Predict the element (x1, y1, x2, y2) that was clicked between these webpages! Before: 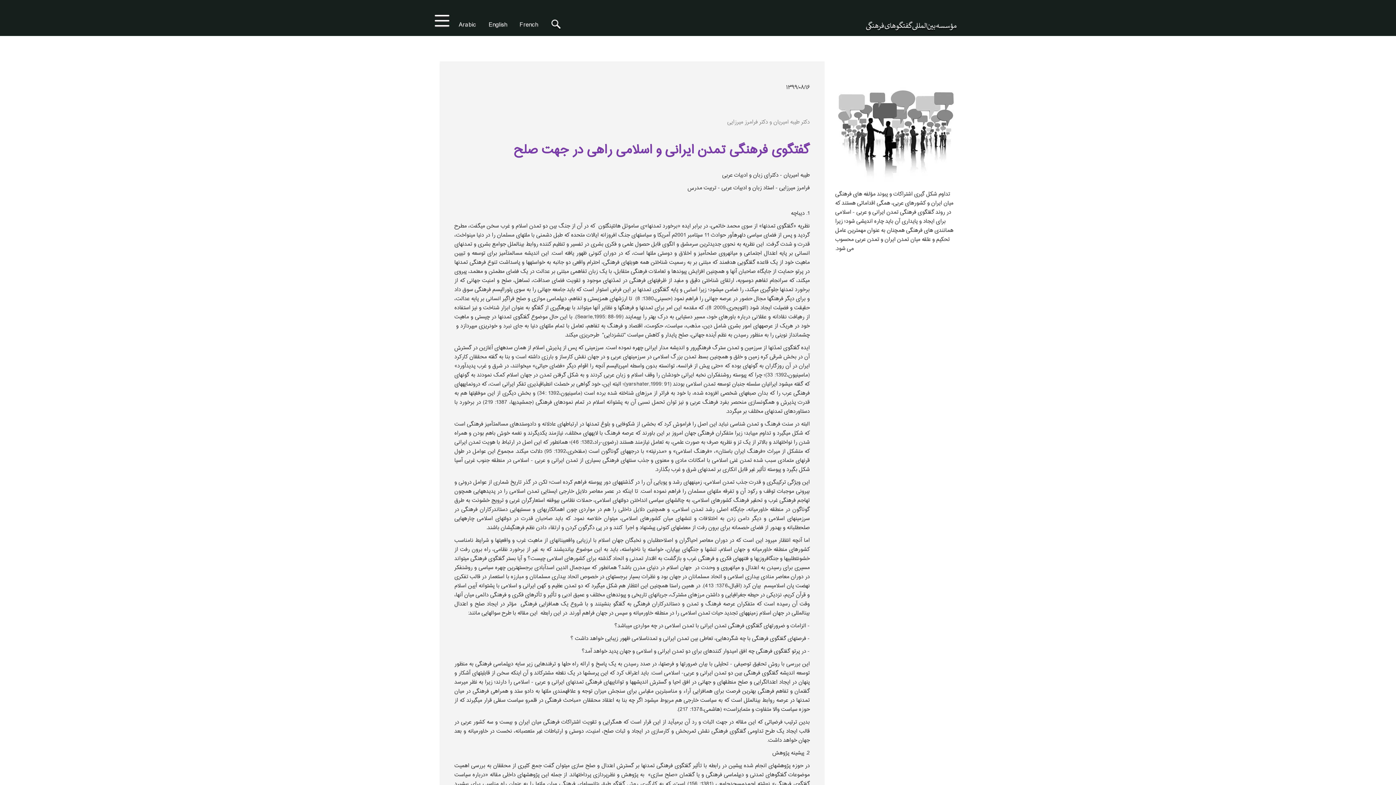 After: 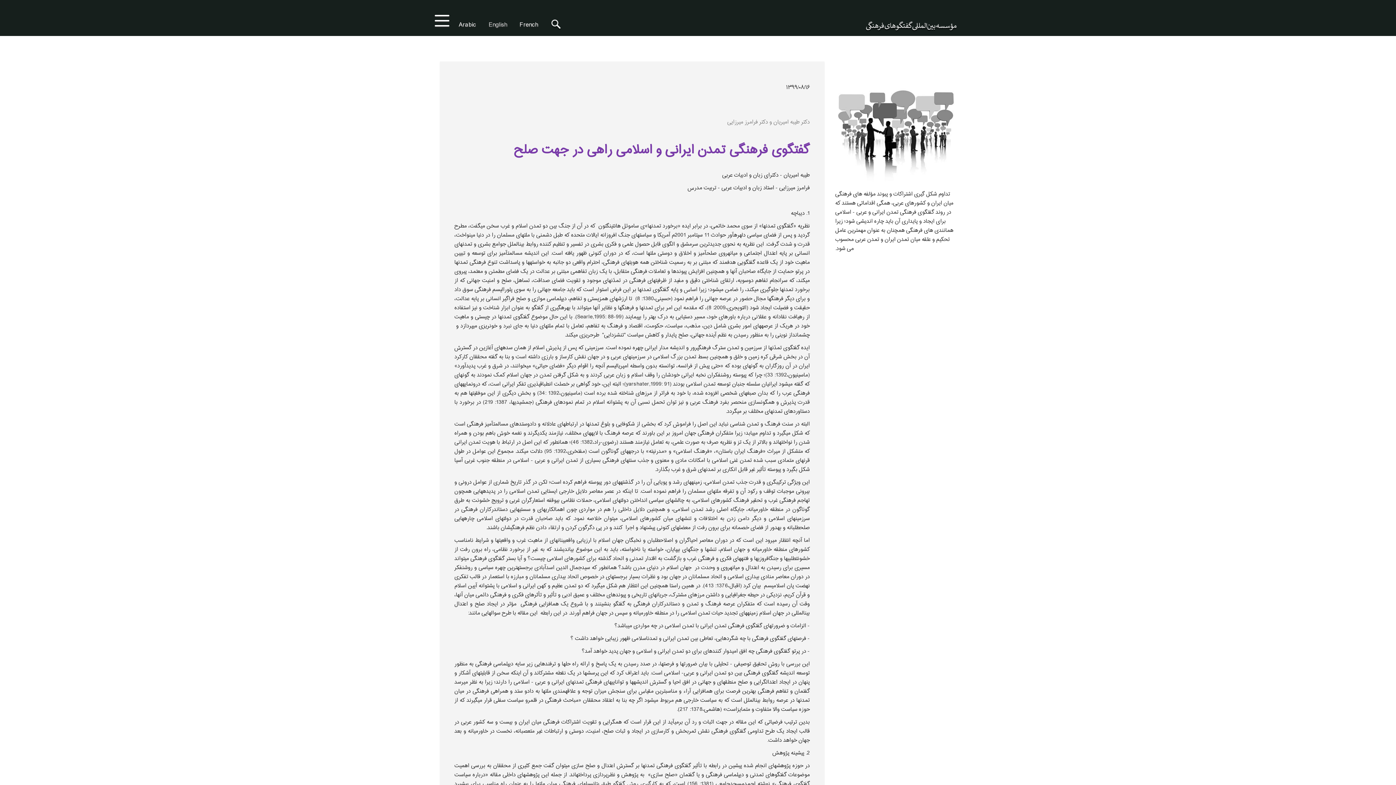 Action: bbox: (488, 19, 507, 30) label: English